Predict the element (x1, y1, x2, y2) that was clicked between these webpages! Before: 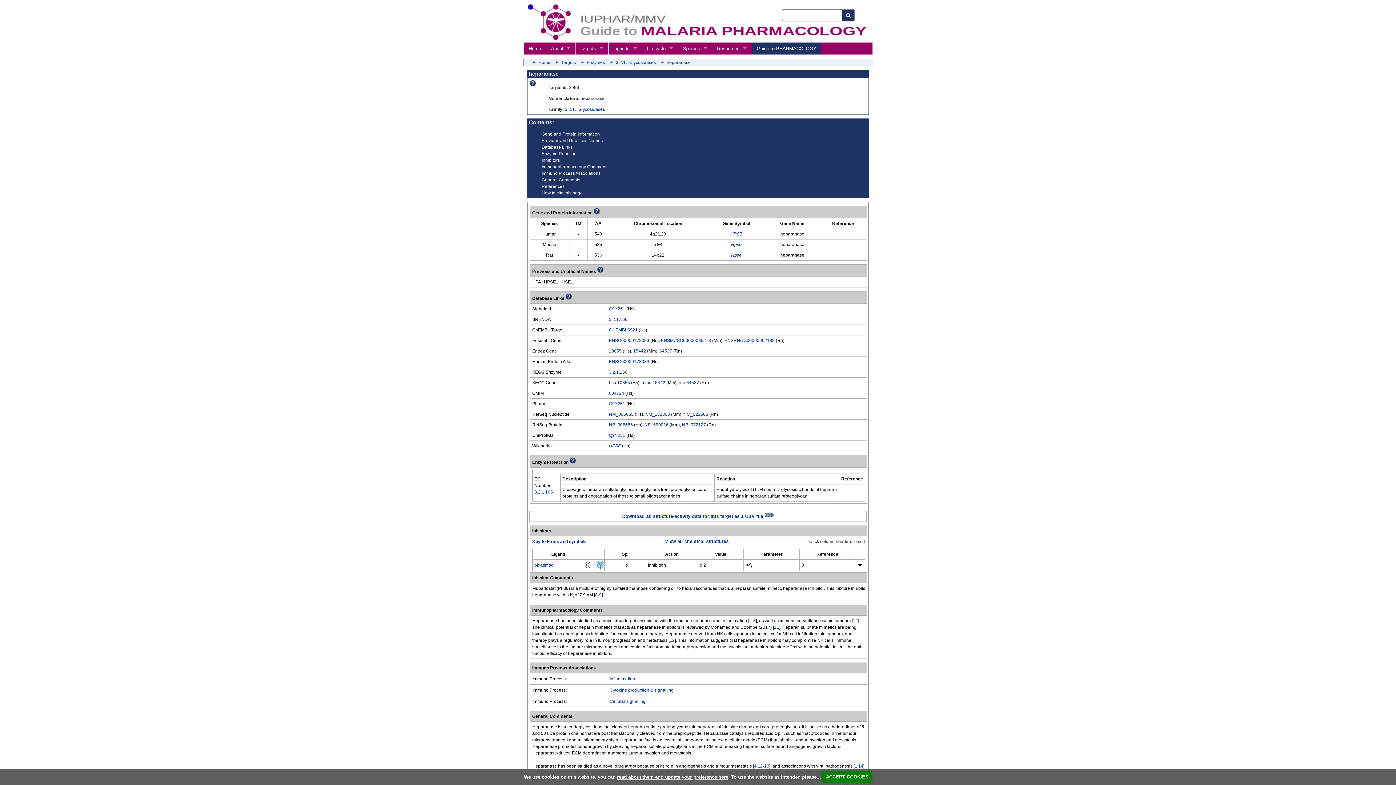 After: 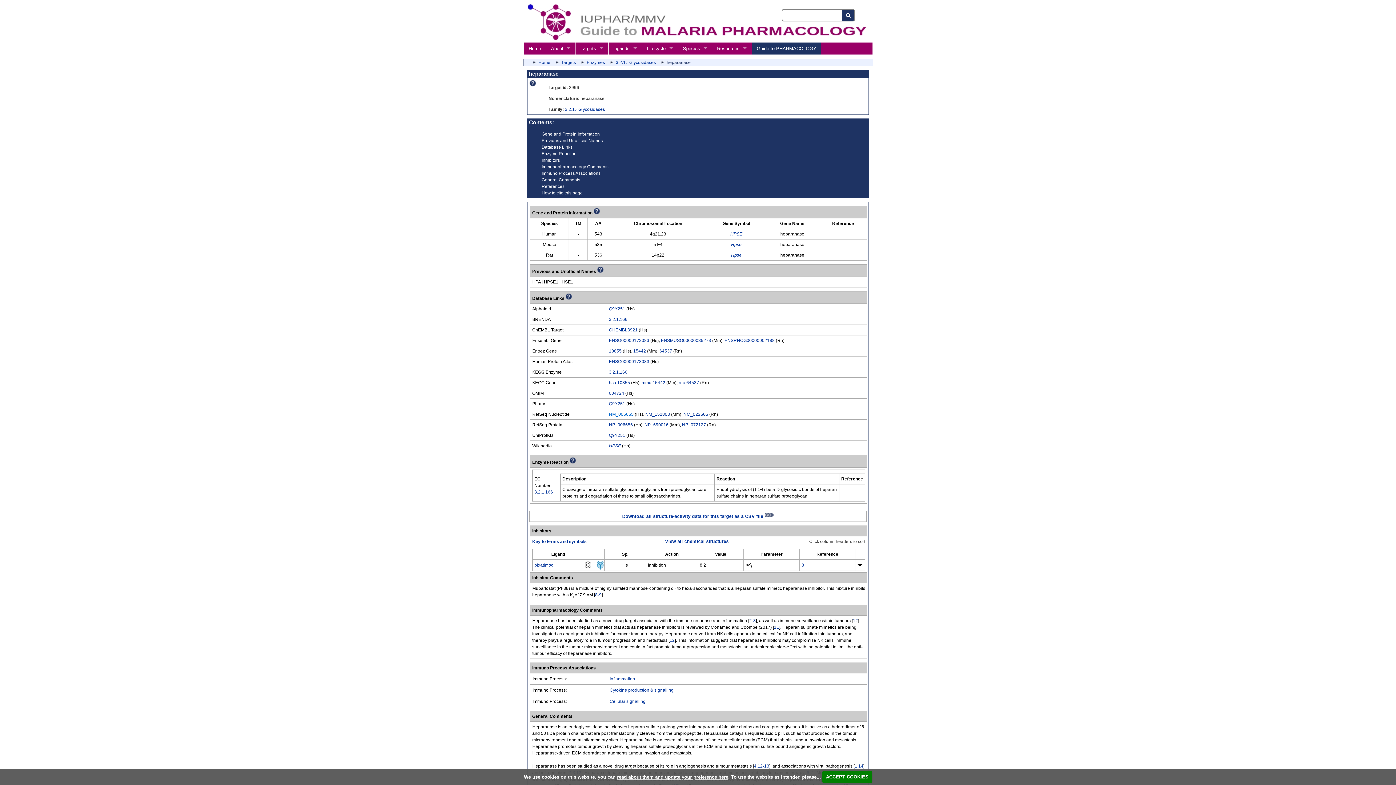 Action: label: NM_006665 bbox: (609, 411, 633, 417)